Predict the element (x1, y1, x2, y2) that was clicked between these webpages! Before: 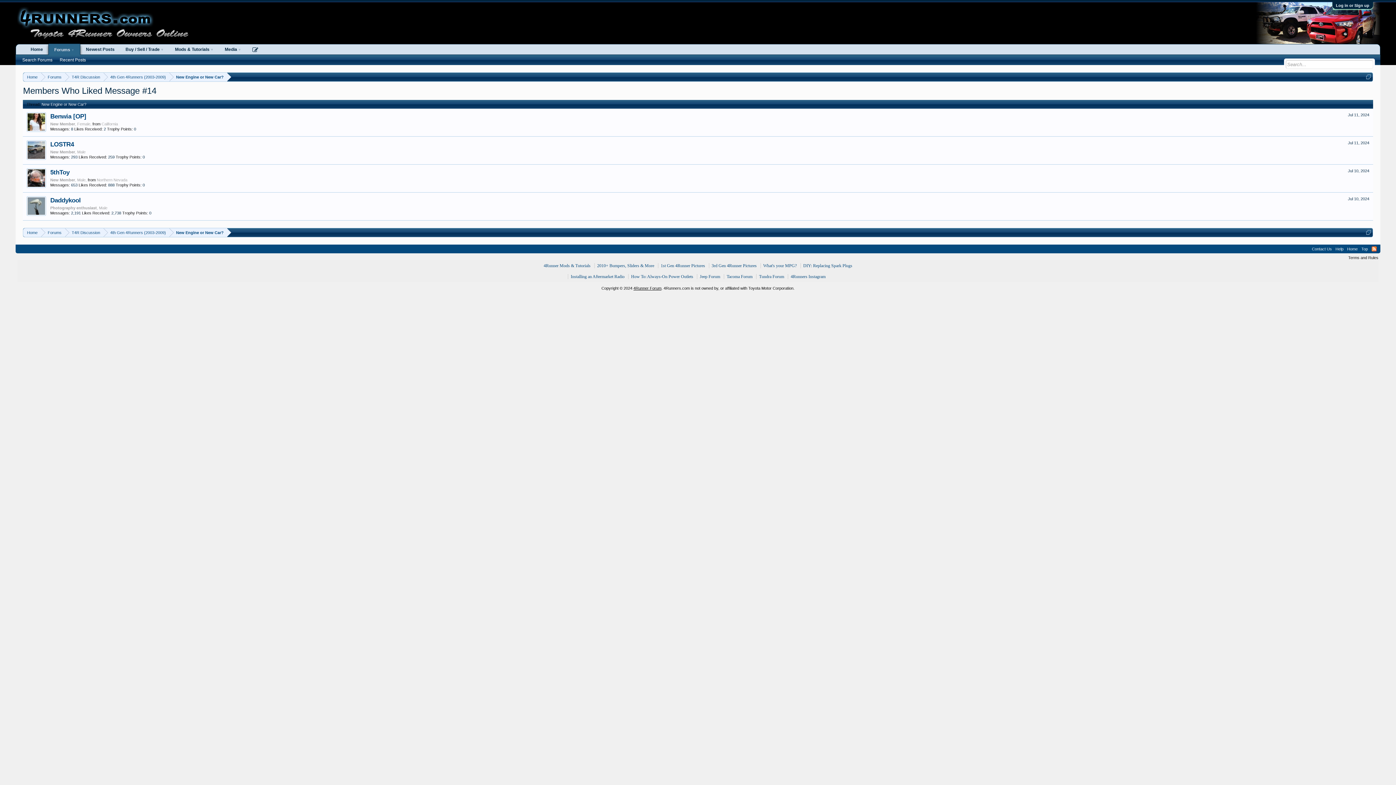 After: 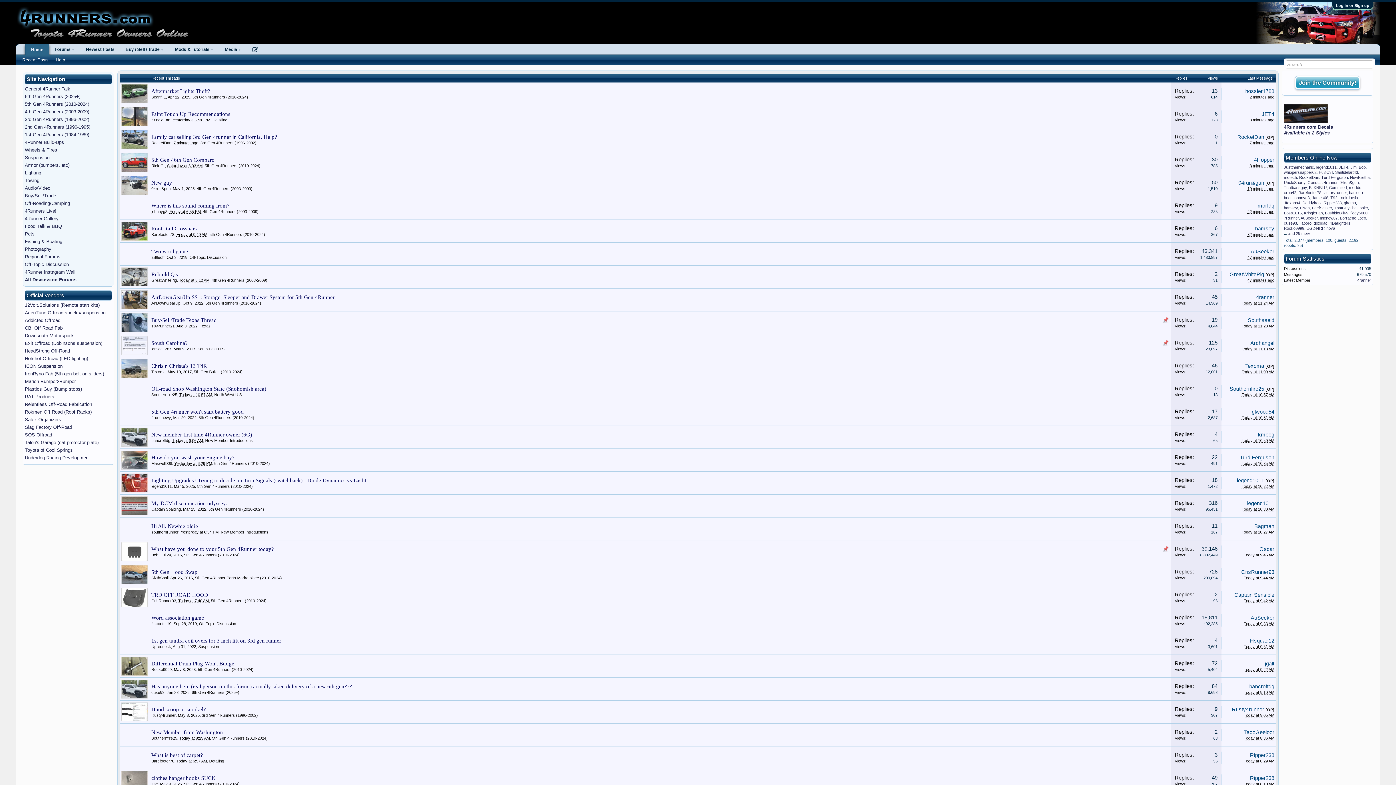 Action: label: 4Runner Forum bbox: (633, 286, 661, 290)